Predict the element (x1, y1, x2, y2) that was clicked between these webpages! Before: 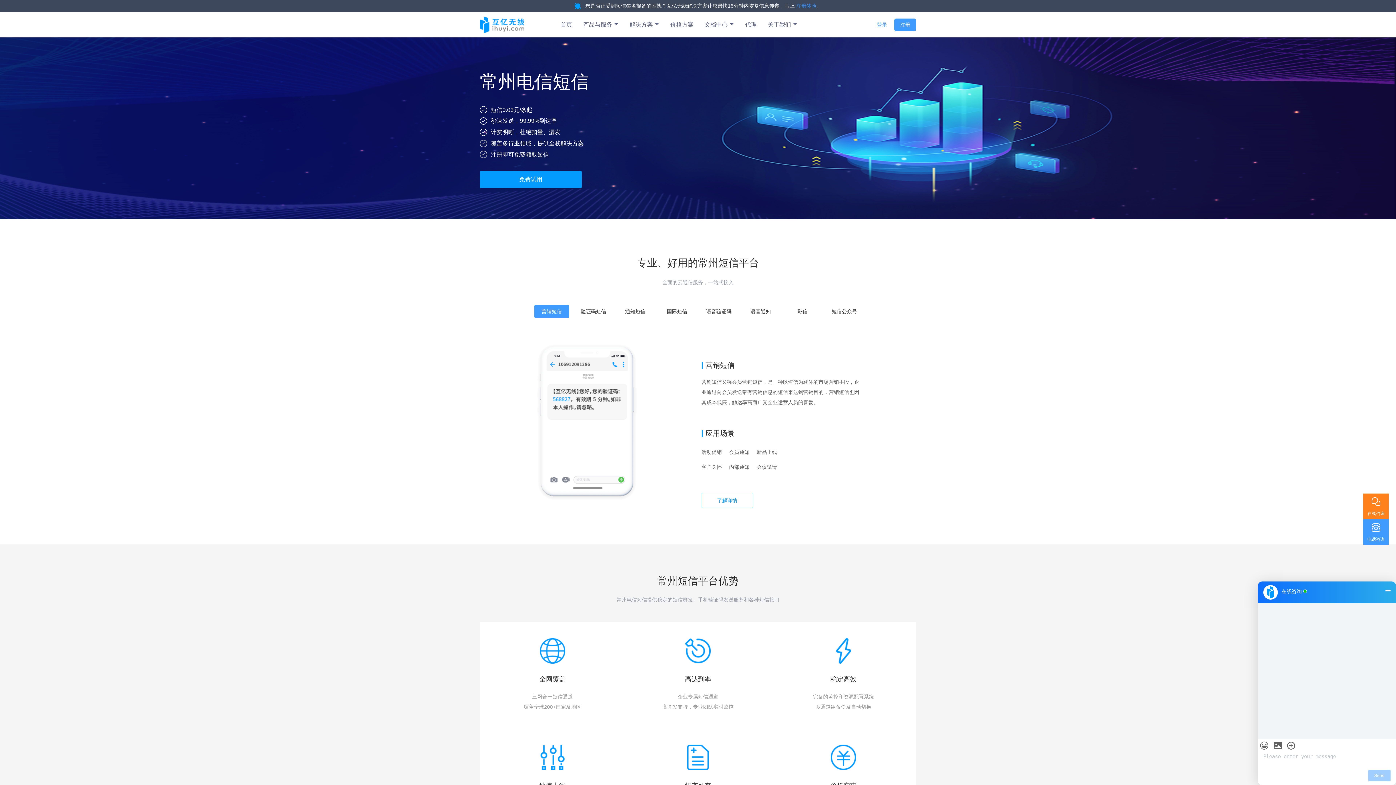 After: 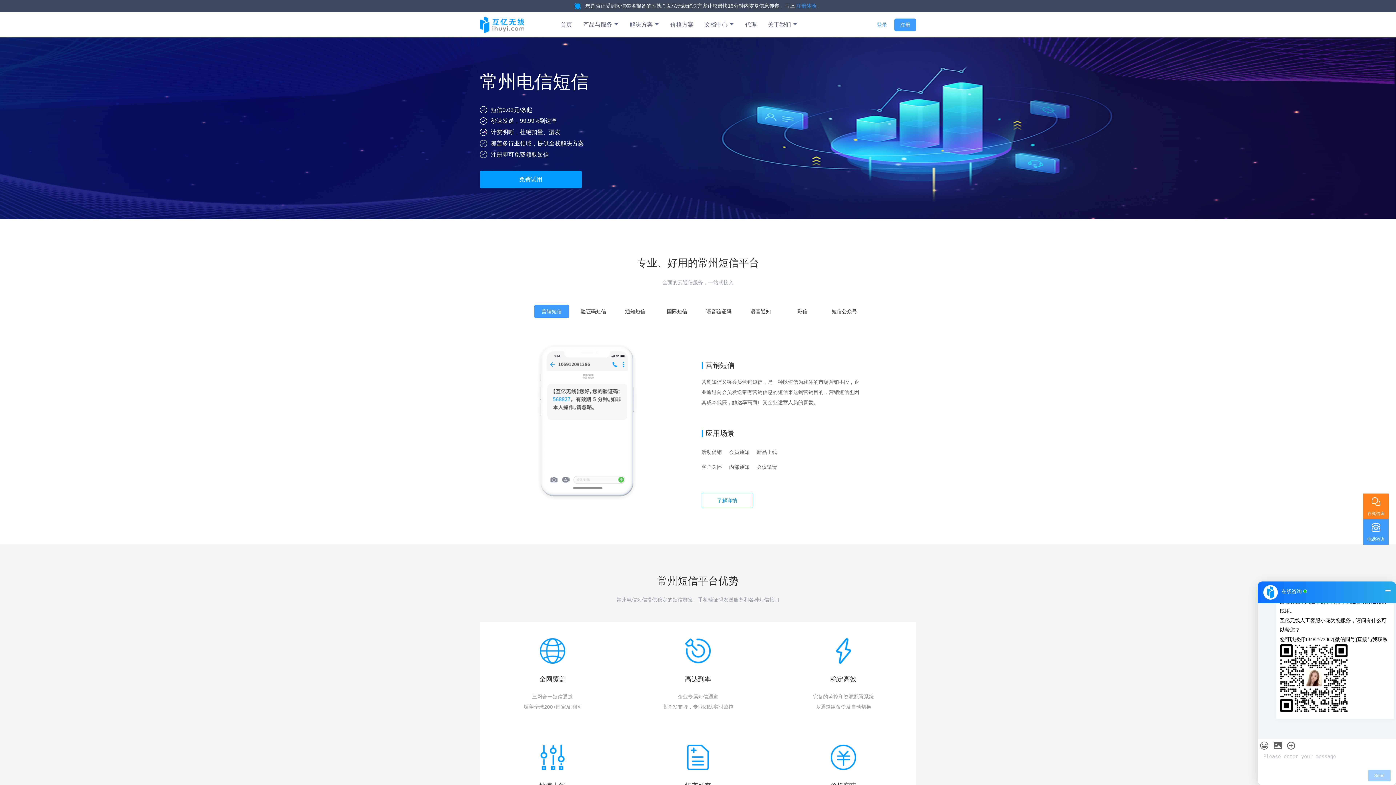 Action: bbox: (1363, 493, 1389, 519) label: 在线咨询